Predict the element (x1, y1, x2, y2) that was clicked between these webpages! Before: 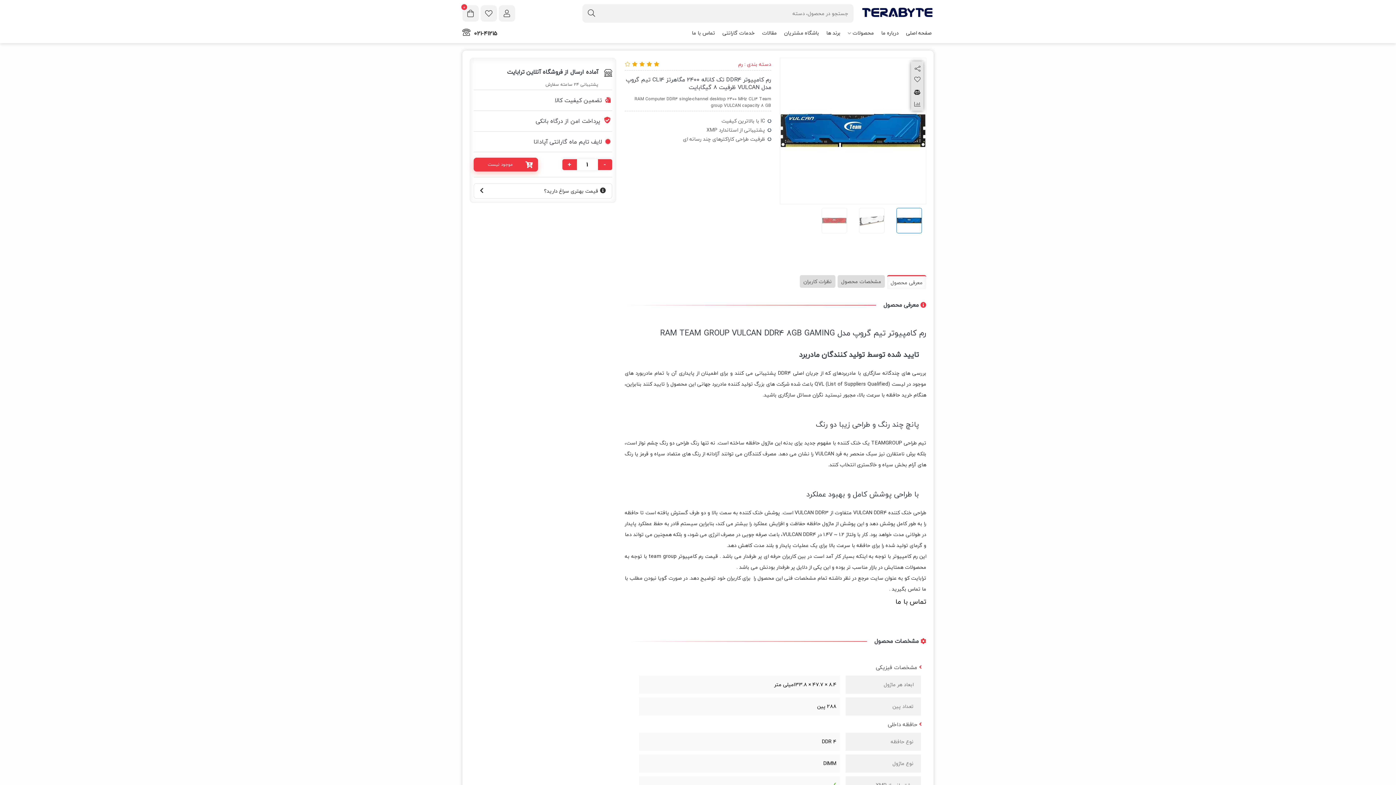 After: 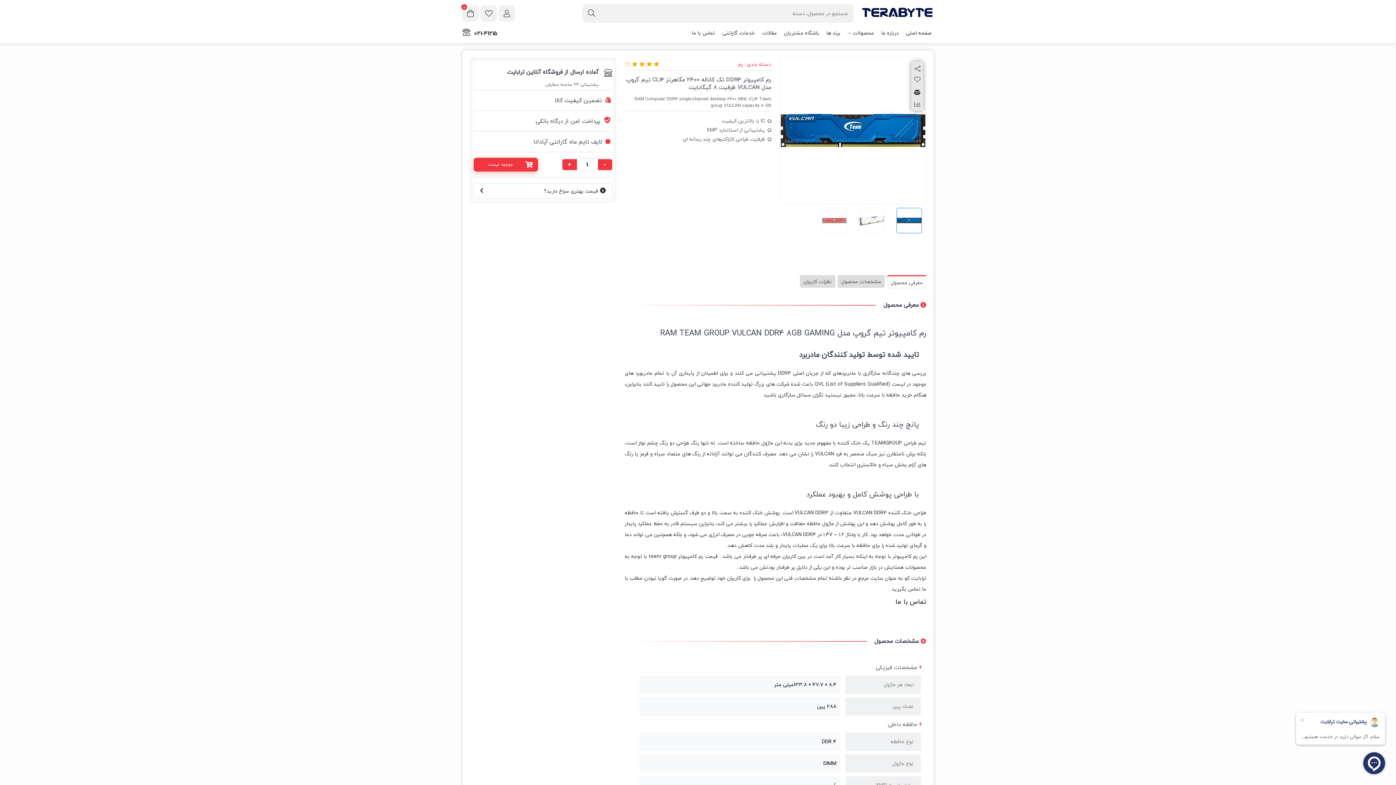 Action: bbox: (597, 159, 612, 170) label: -